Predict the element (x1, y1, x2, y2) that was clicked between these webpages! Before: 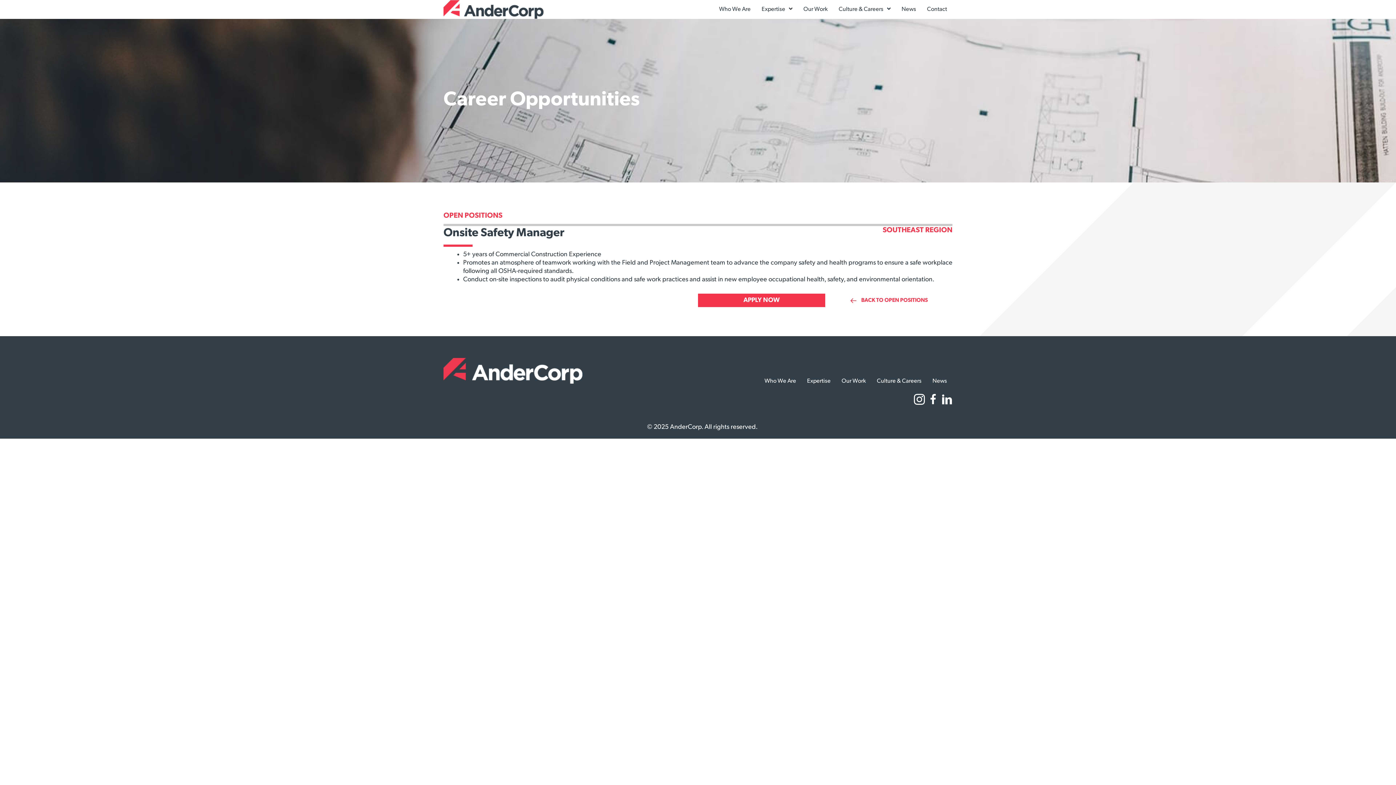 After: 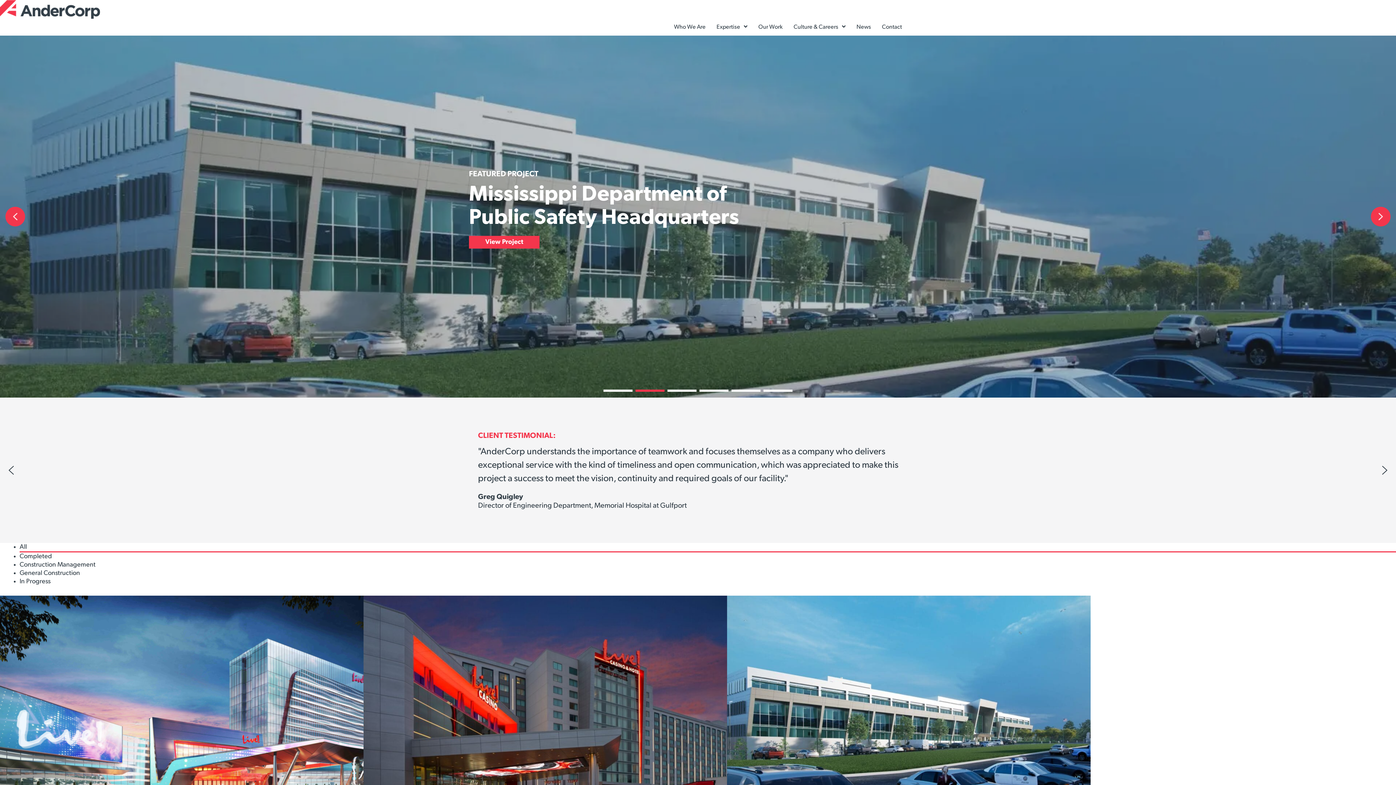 Action: label: Our Work bbox: (800, 2, 831, 15)